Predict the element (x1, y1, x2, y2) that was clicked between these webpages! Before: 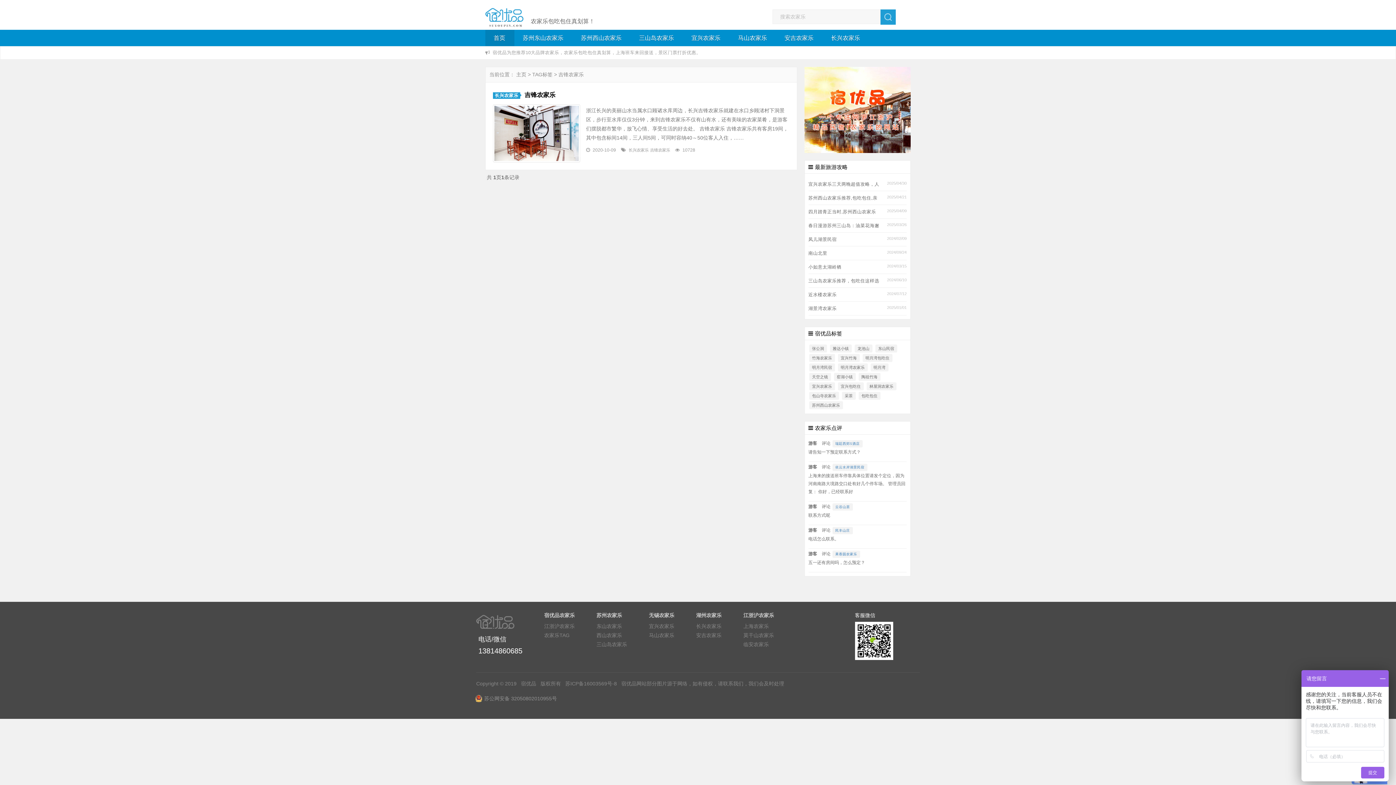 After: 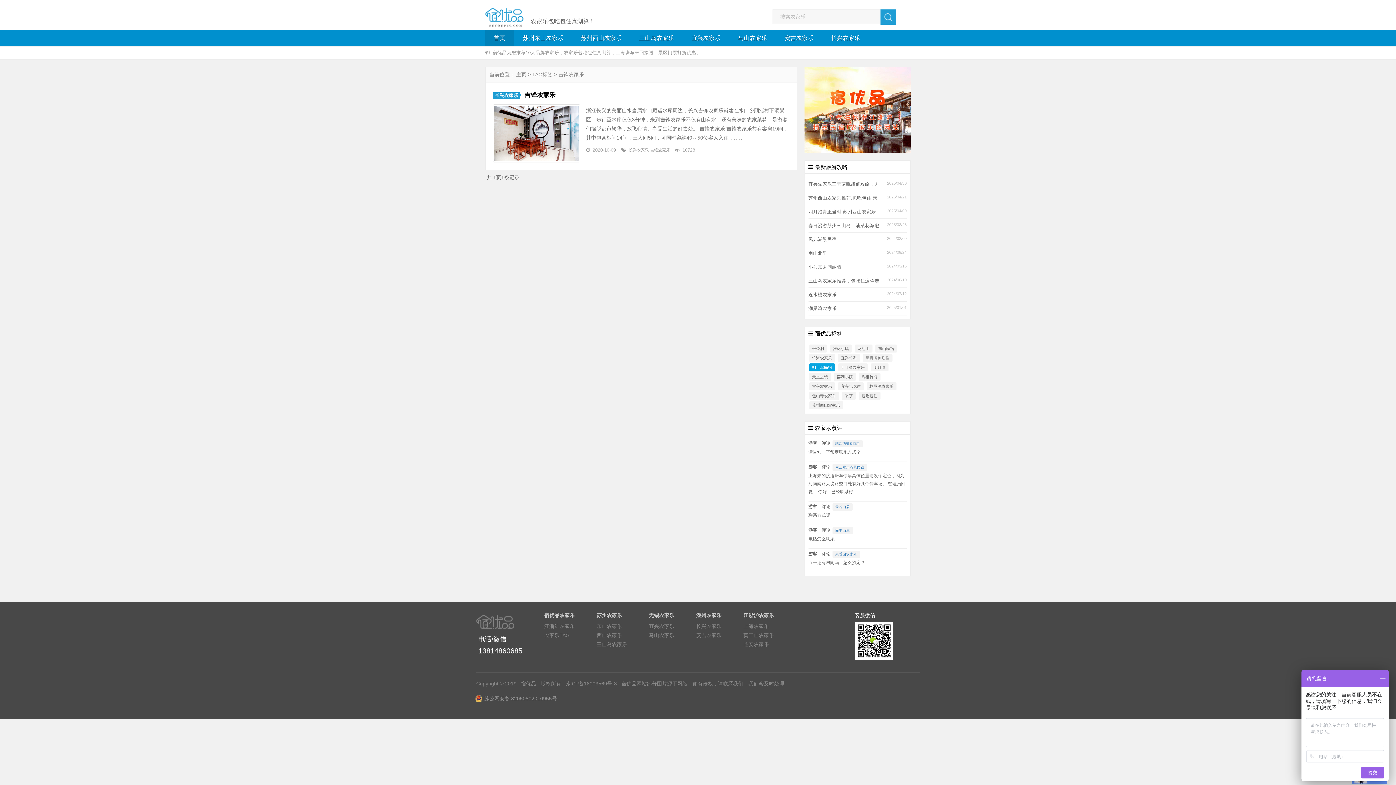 Action: bbox: (809, 363, 835, 371) label: 明月湾民宿